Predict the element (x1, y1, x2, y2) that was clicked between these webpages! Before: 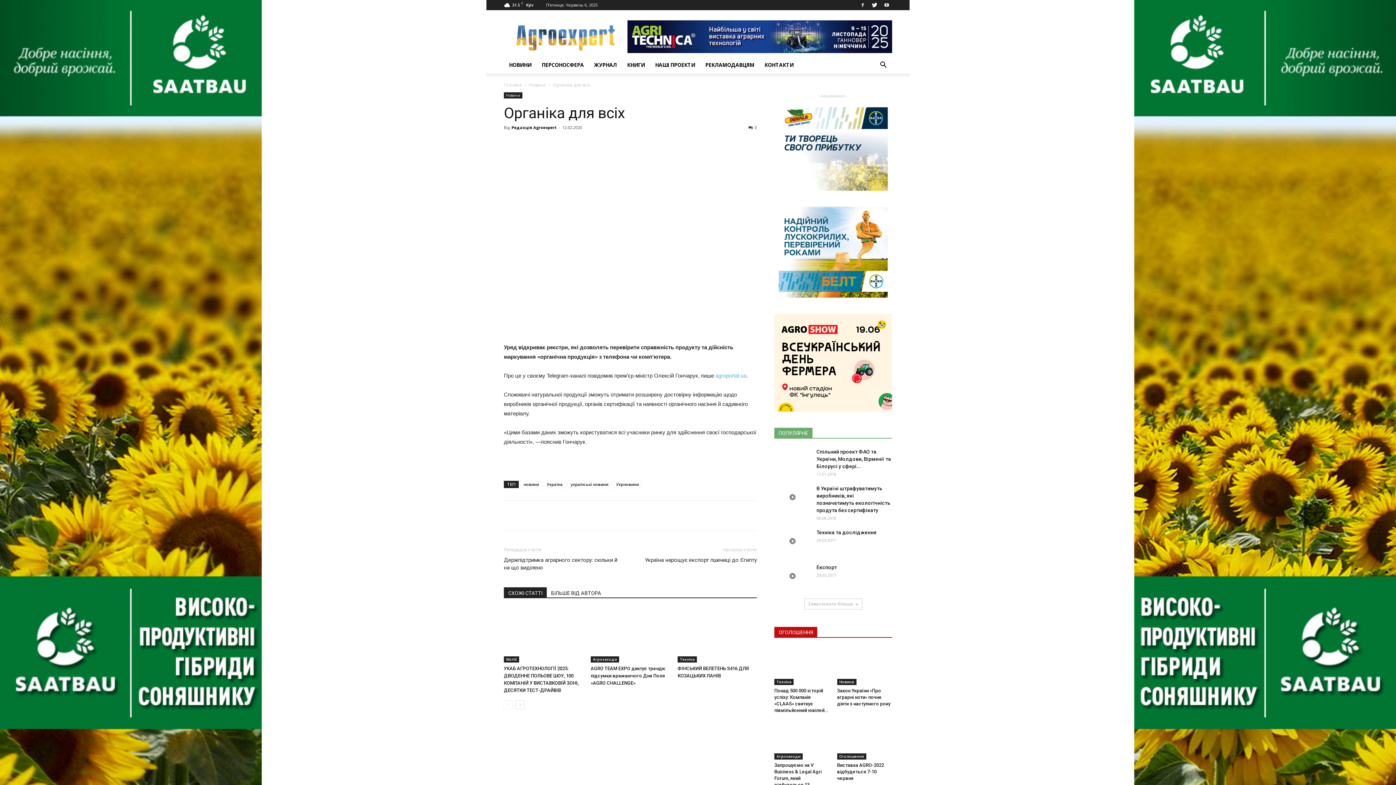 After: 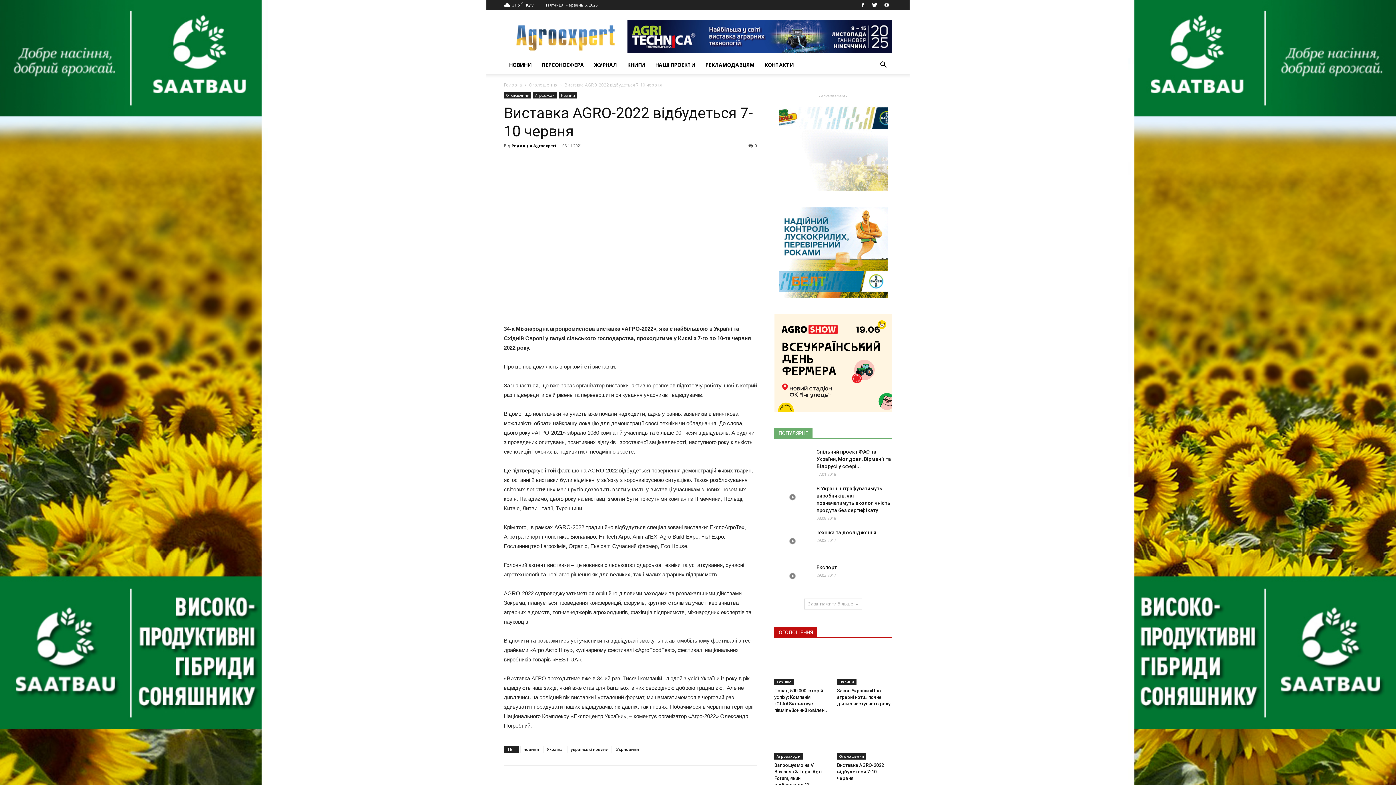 Action: bbox: (837, 763, 884, 781) label: Виставка AGRO-2022 відбудеться 7-10 червня